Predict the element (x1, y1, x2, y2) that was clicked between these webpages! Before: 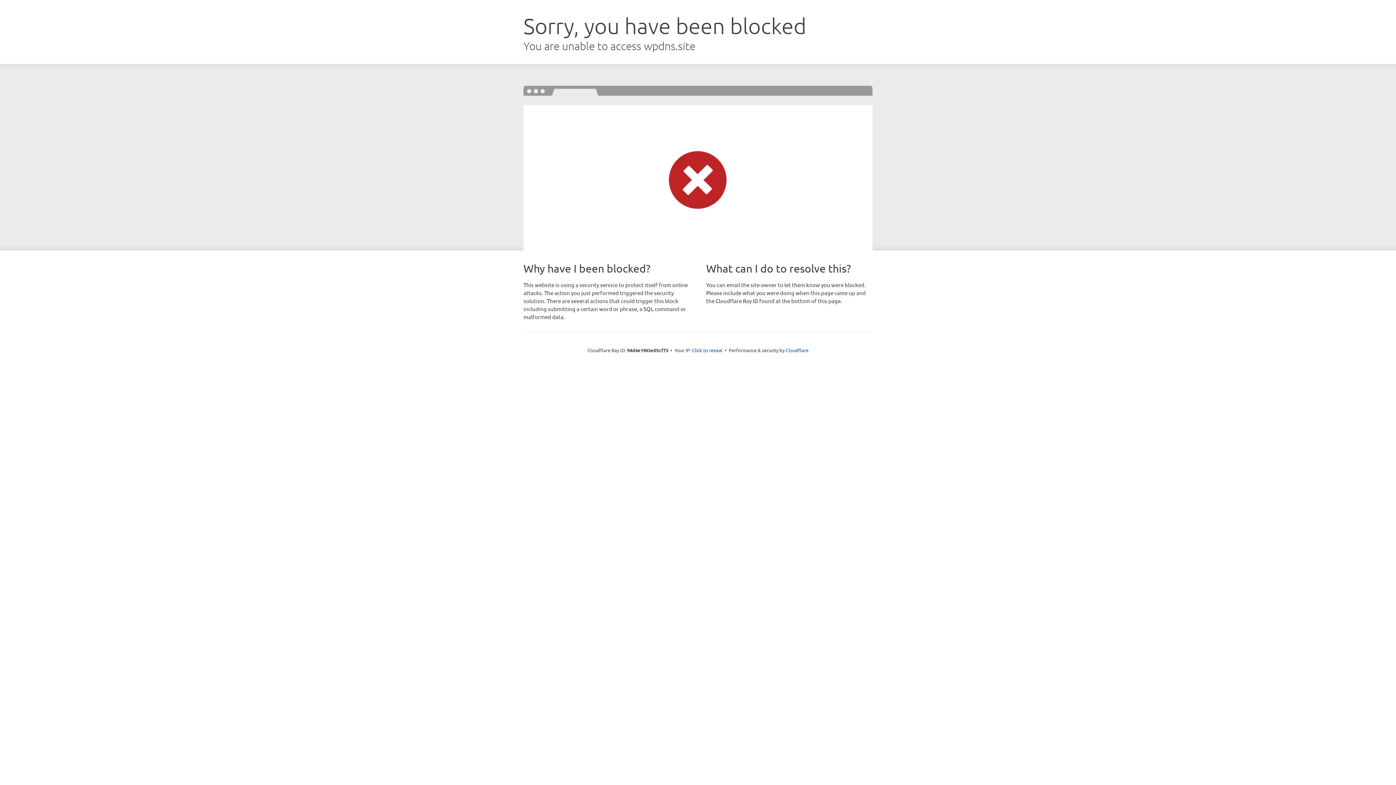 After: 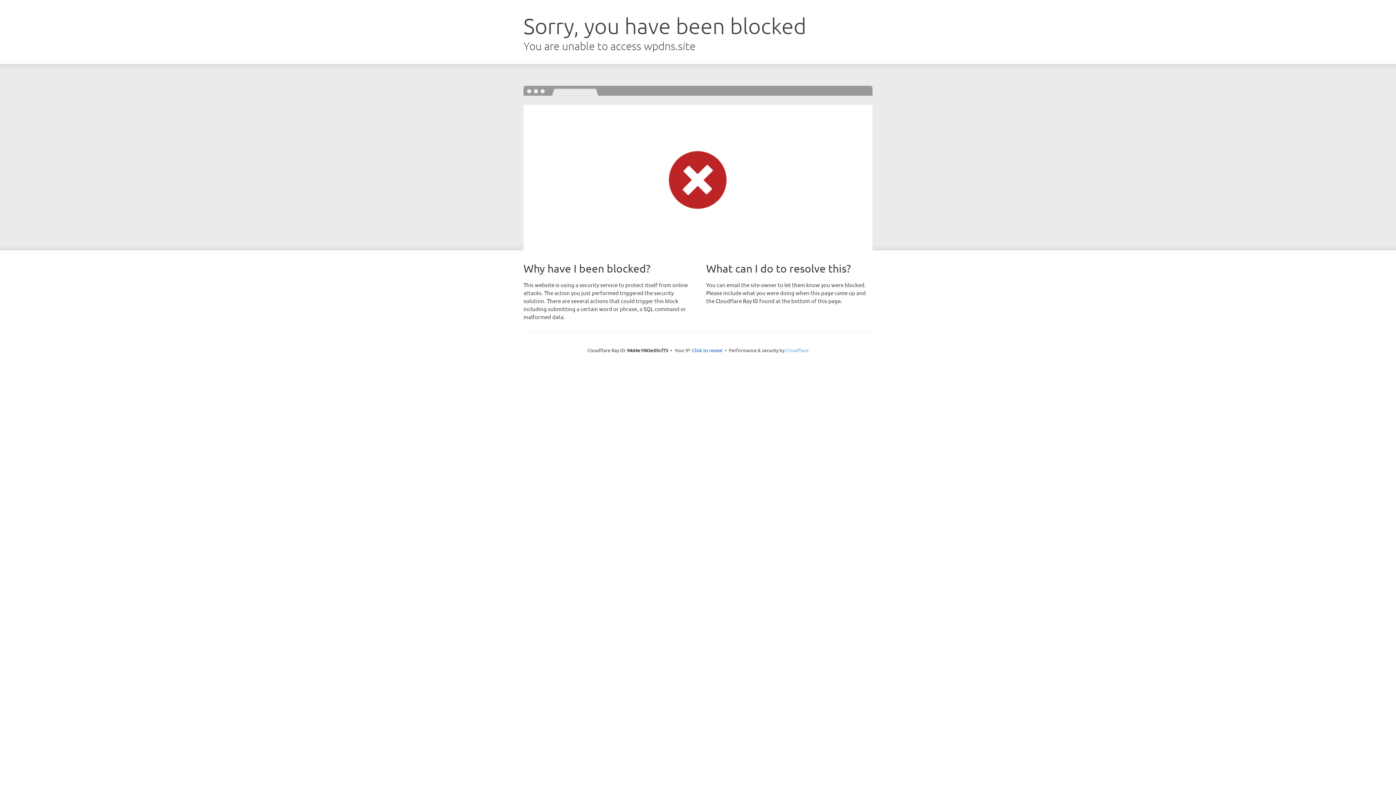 Action: bbox: (785, 347, 808, 353) label: Cloudflare